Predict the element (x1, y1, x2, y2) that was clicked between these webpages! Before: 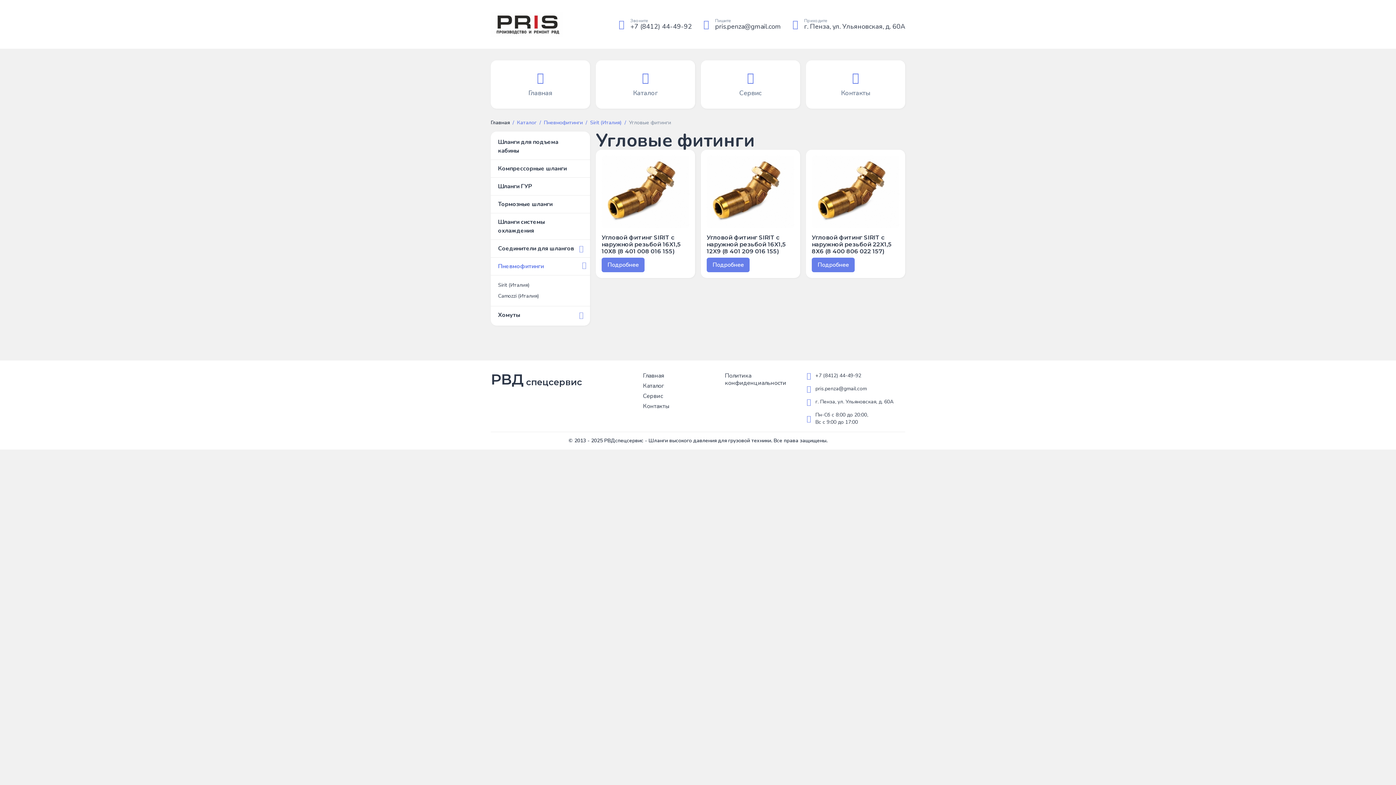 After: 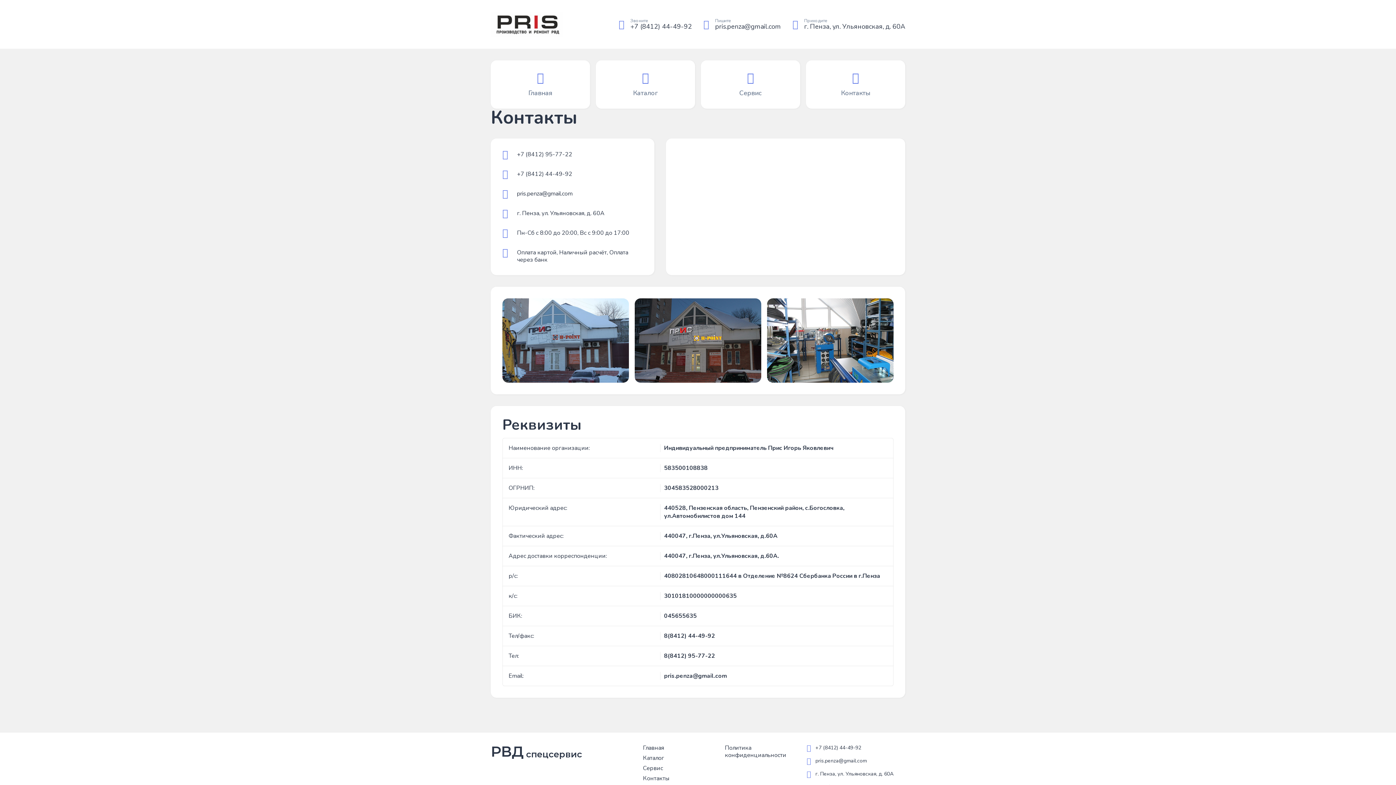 Action: label: Контакты bbox: (643, 402, 669, 410)